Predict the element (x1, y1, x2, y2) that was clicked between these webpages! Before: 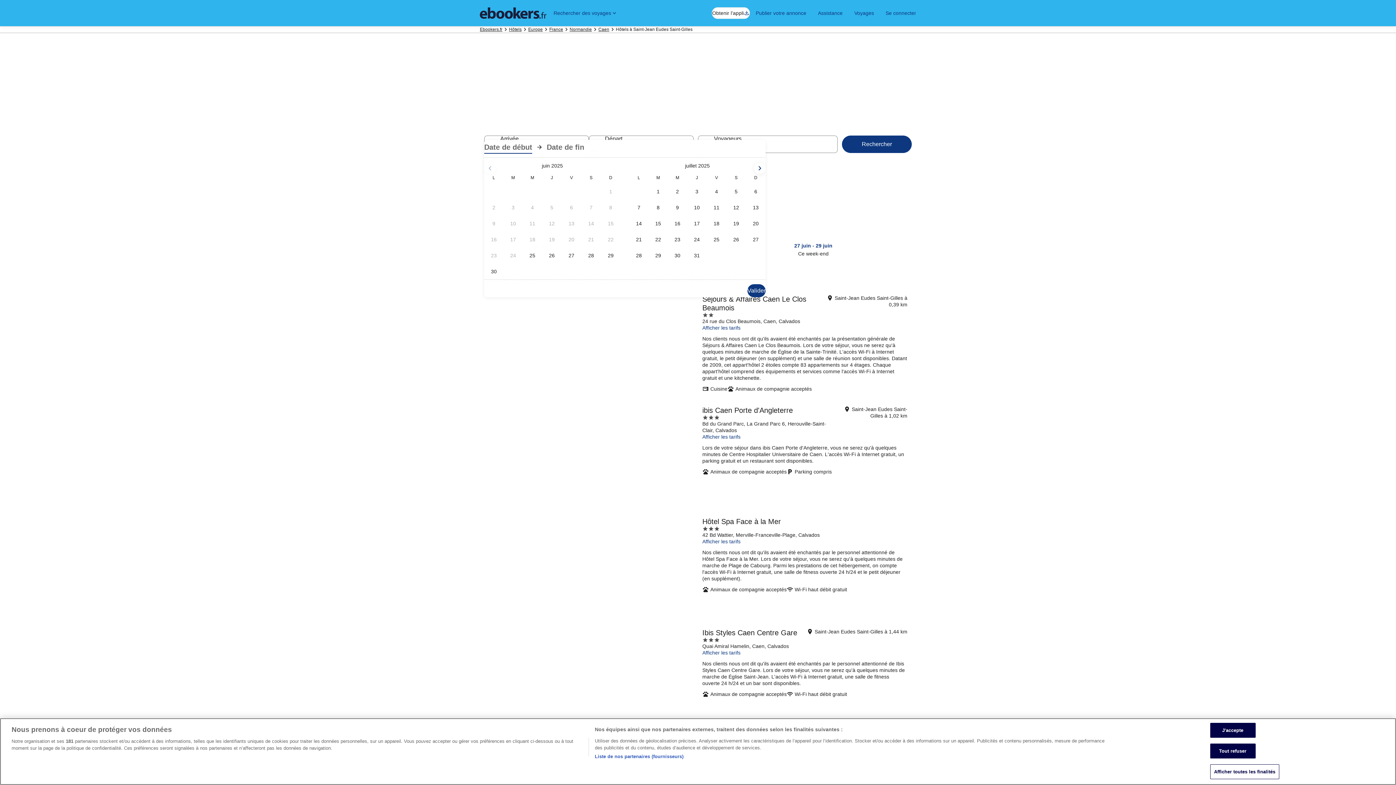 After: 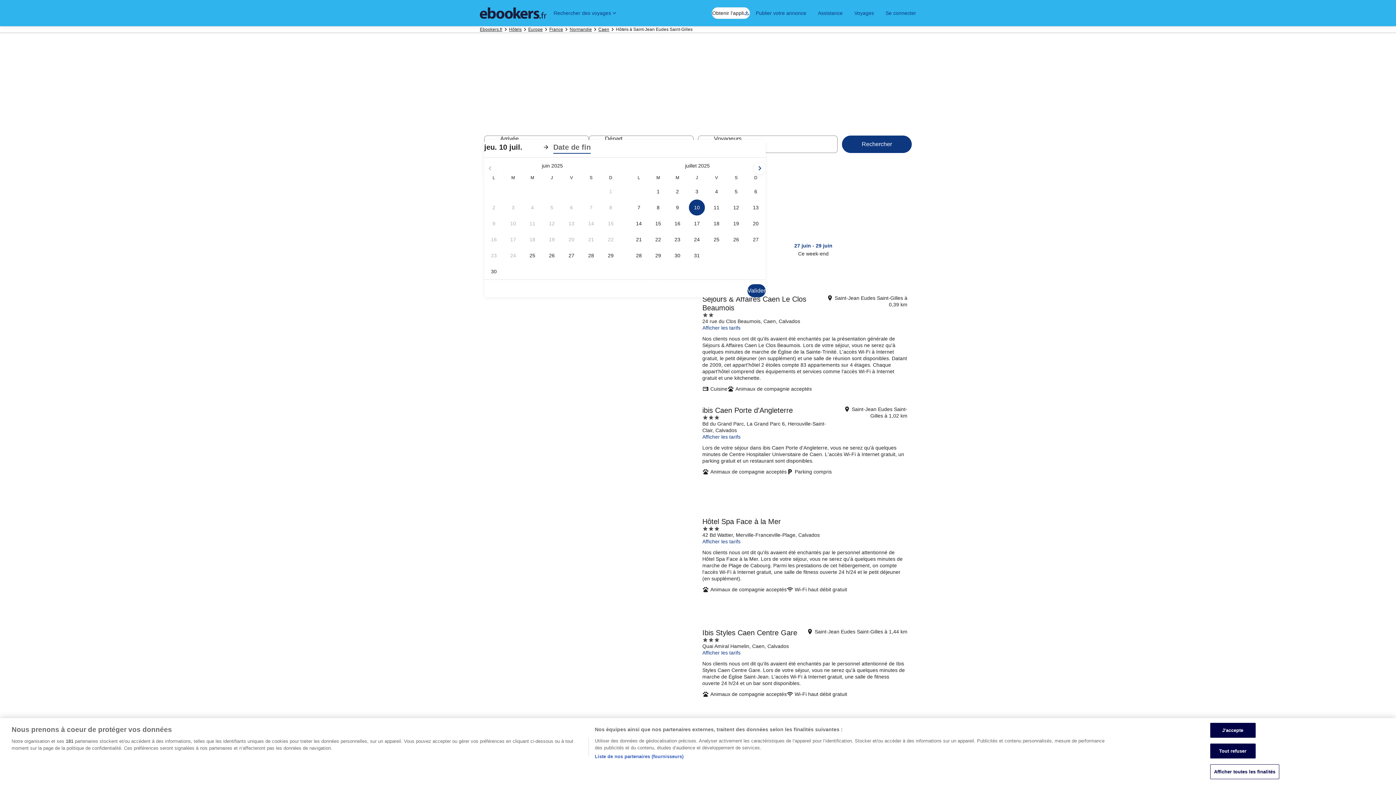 Action: label: 10 juil. 2025 bbox: (687, 199, 706, 215)